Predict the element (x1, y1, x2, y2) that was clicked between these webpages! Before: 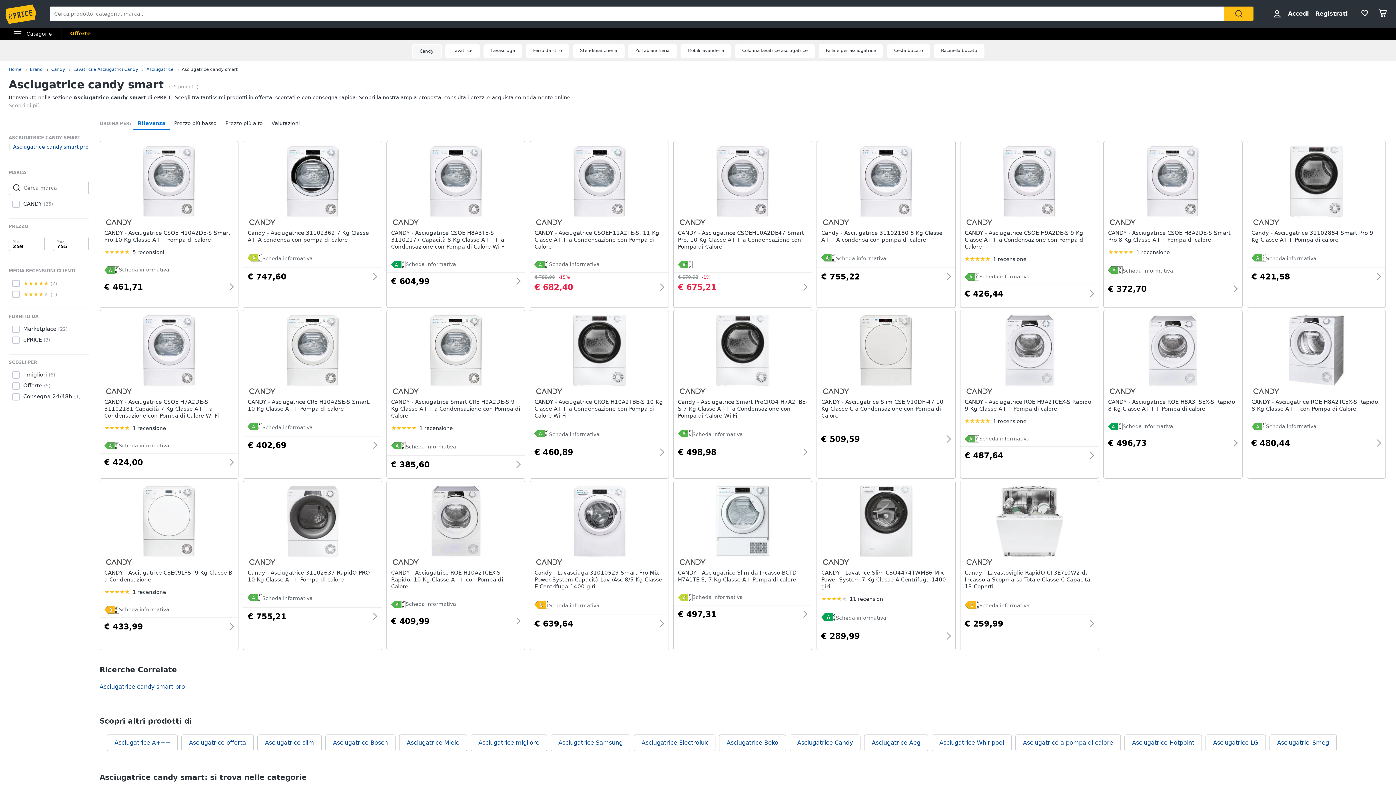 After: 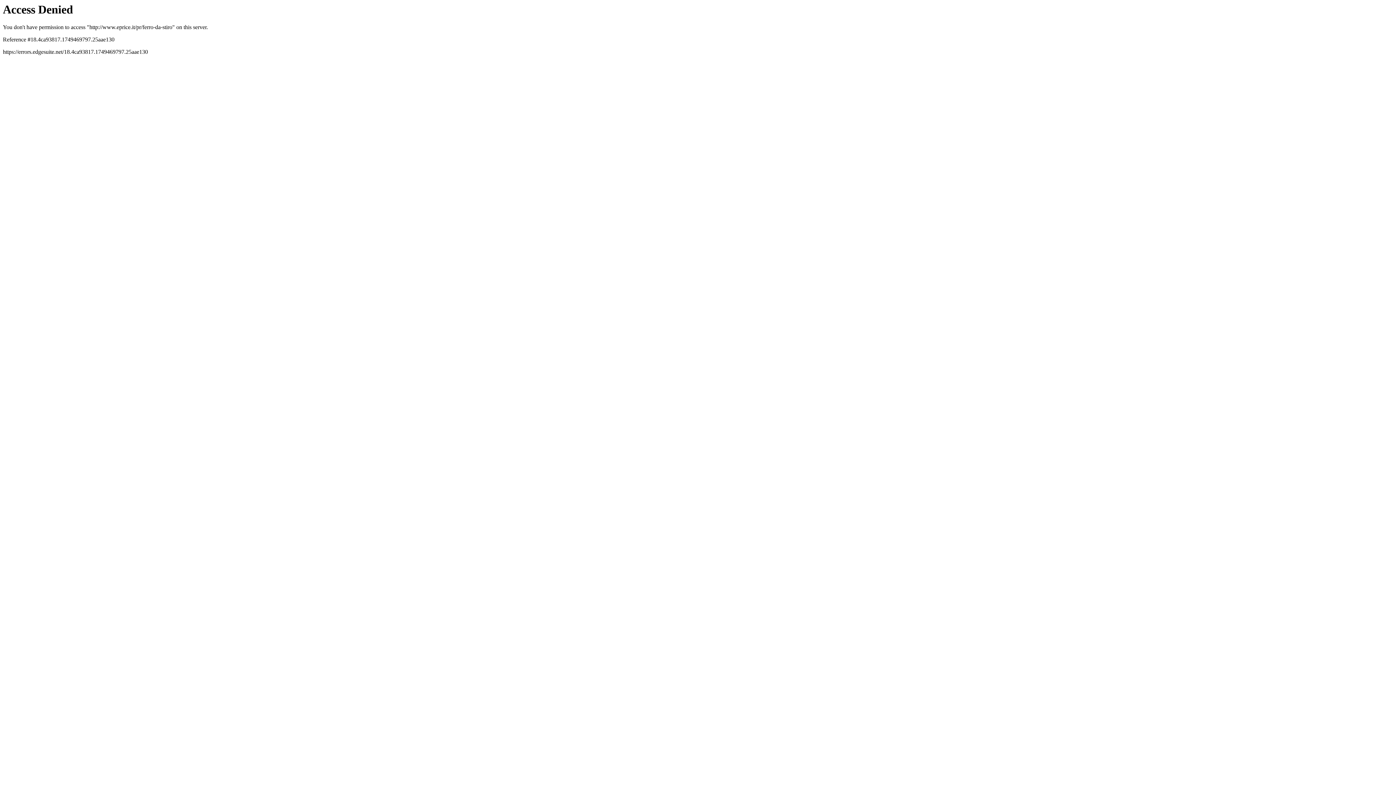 Action: label: Ferro da stiro bbox: (526, 44, 569, 57)